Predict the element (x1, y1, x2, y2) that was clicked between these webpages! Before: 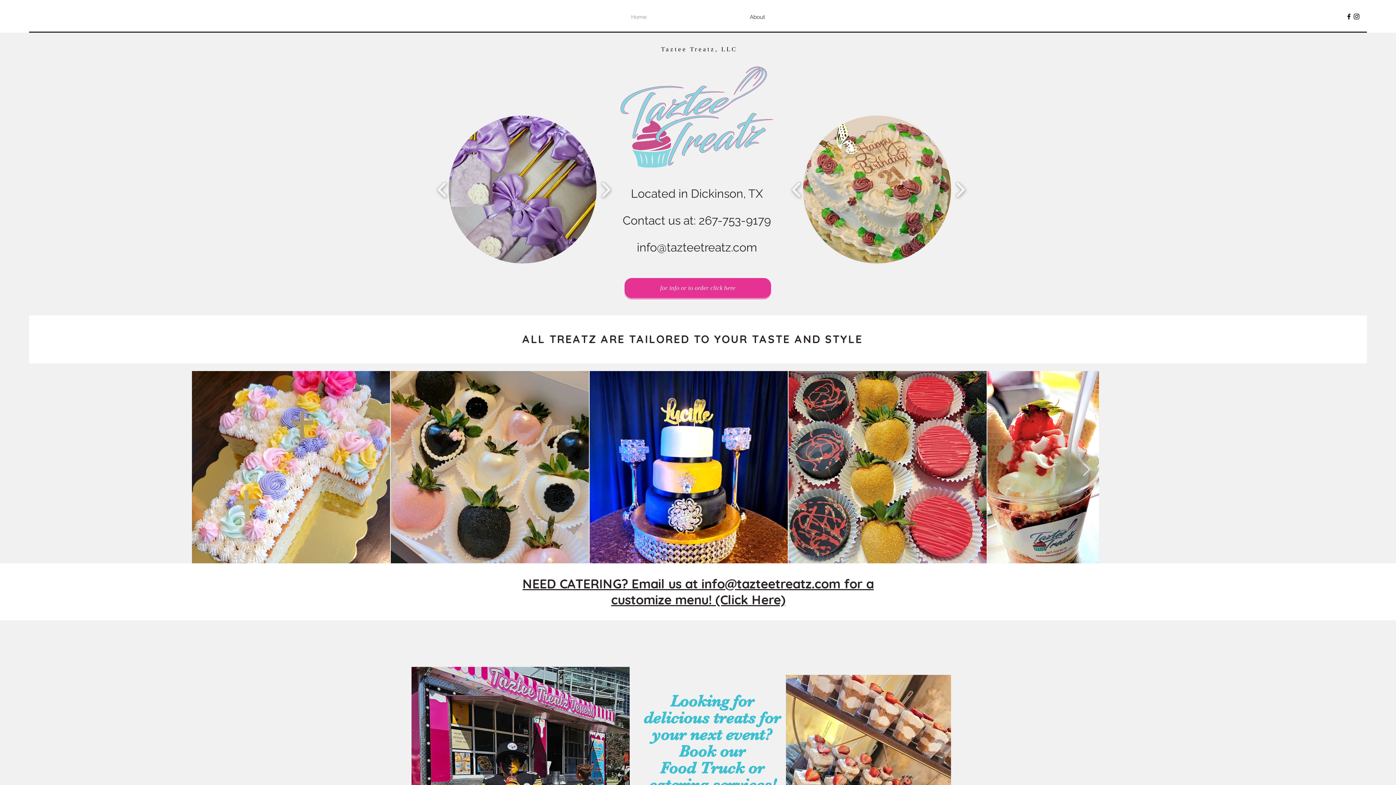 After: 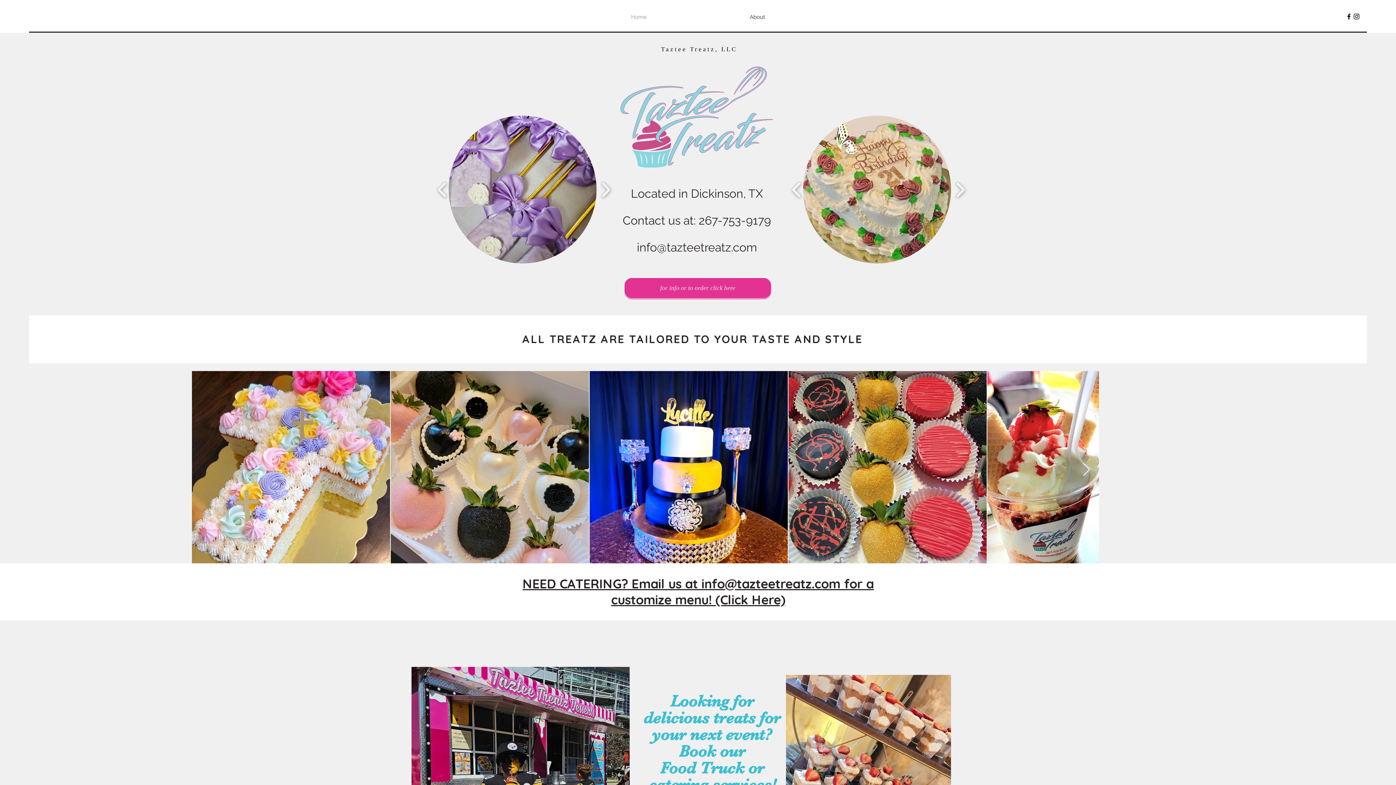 Action: bbox: (658, 45, 661, 52) label:  